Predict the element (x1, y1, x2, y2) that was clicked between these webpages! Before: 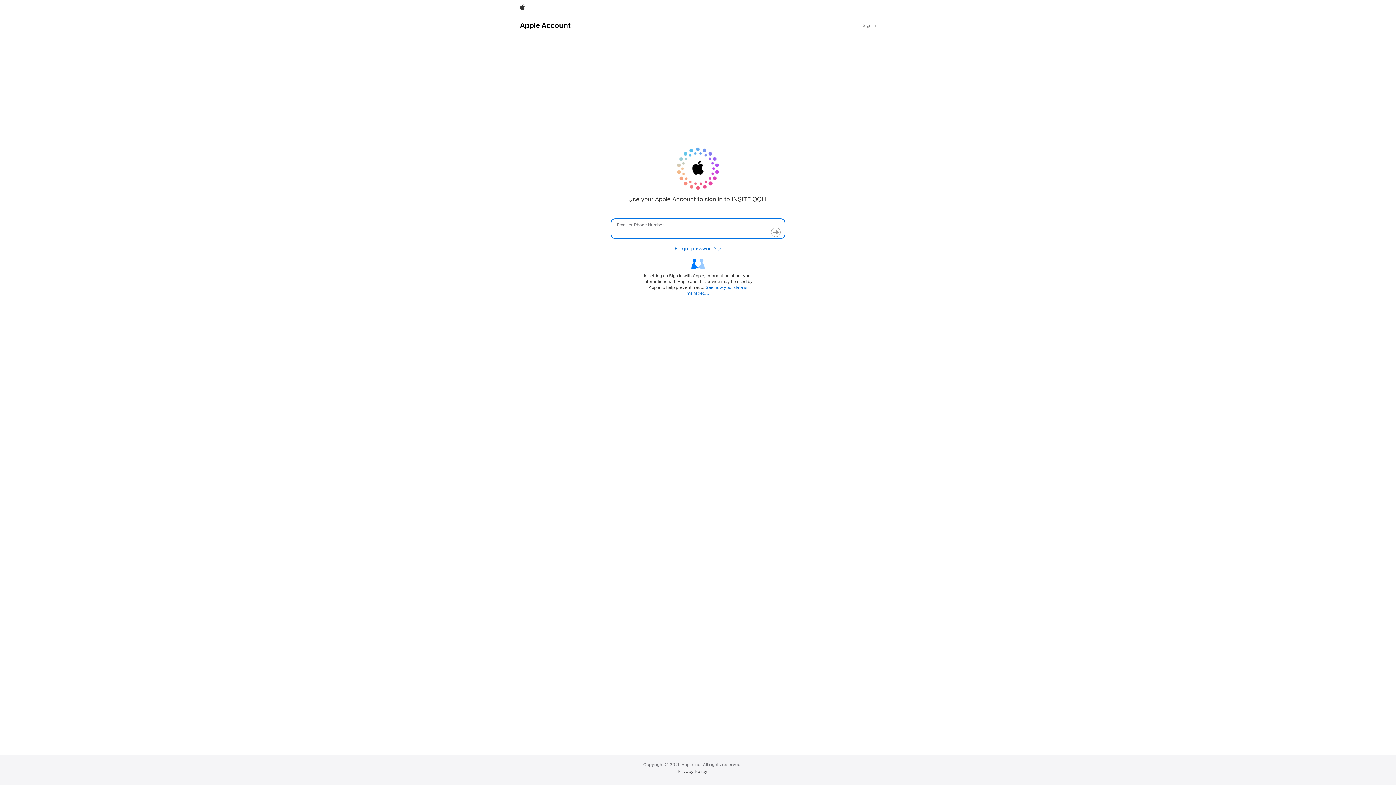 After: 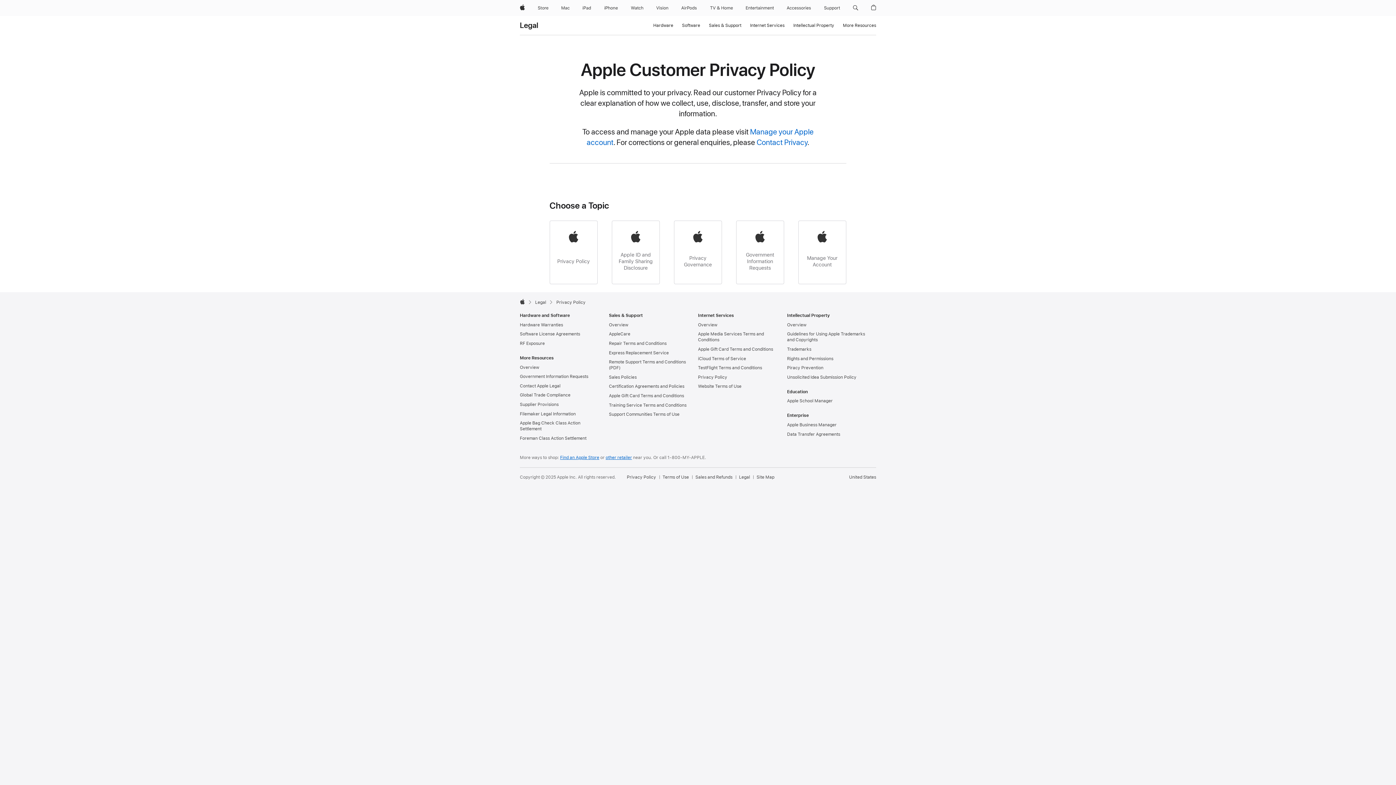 Action: bbox: (677, 769, 707, 774) label: Privacy Policy